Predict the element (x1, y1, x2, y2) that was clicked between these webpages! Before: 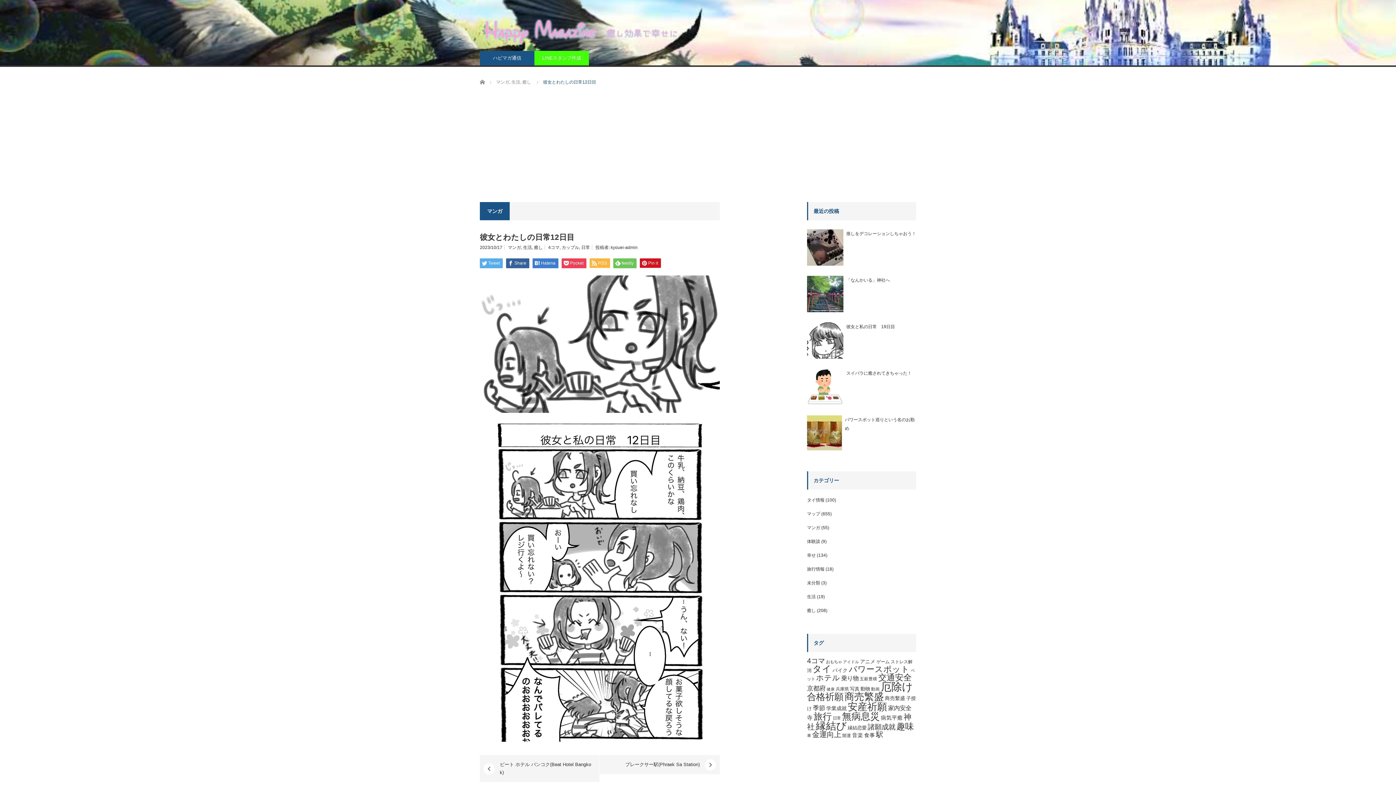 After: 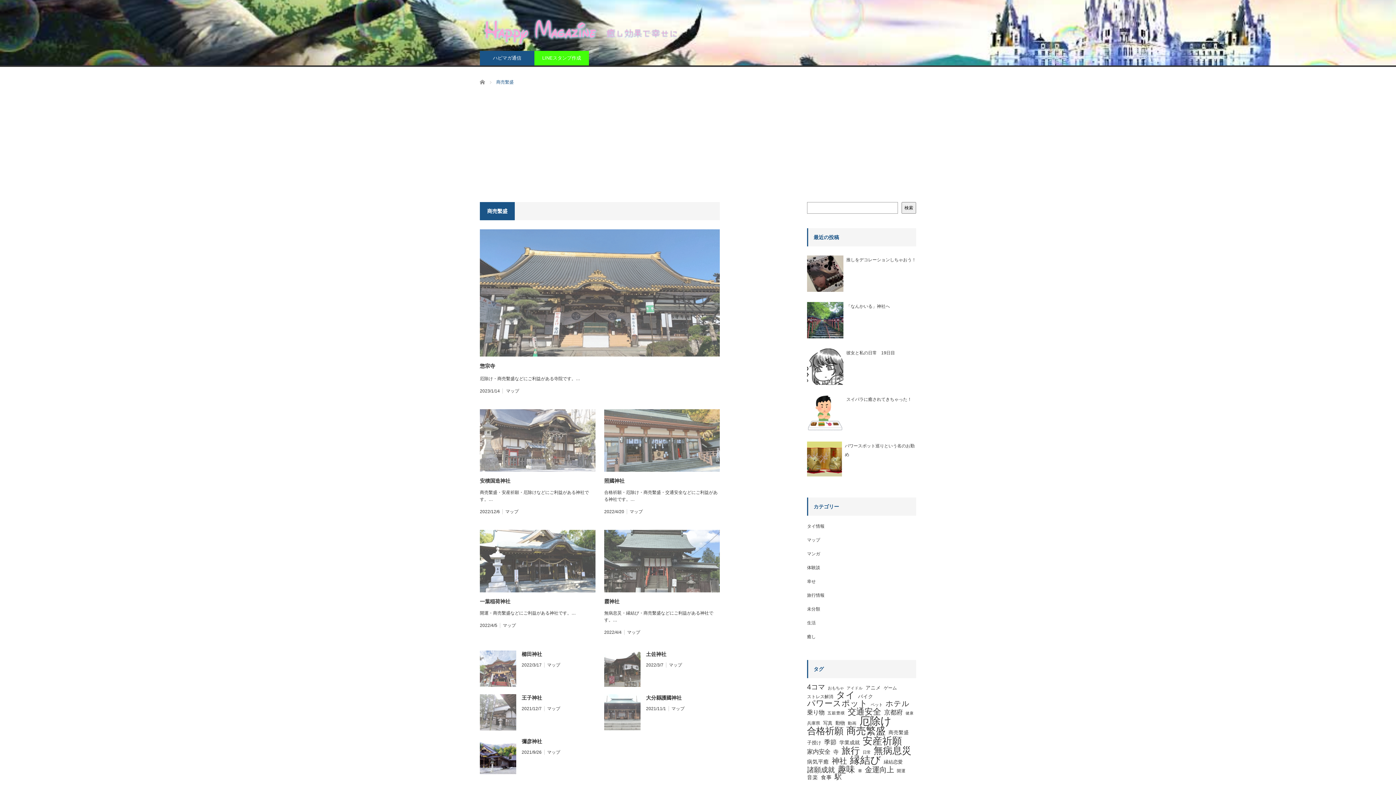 Action: bbox: (885, 696, 905, 701) label: 商売繫盛 (19個の項目)